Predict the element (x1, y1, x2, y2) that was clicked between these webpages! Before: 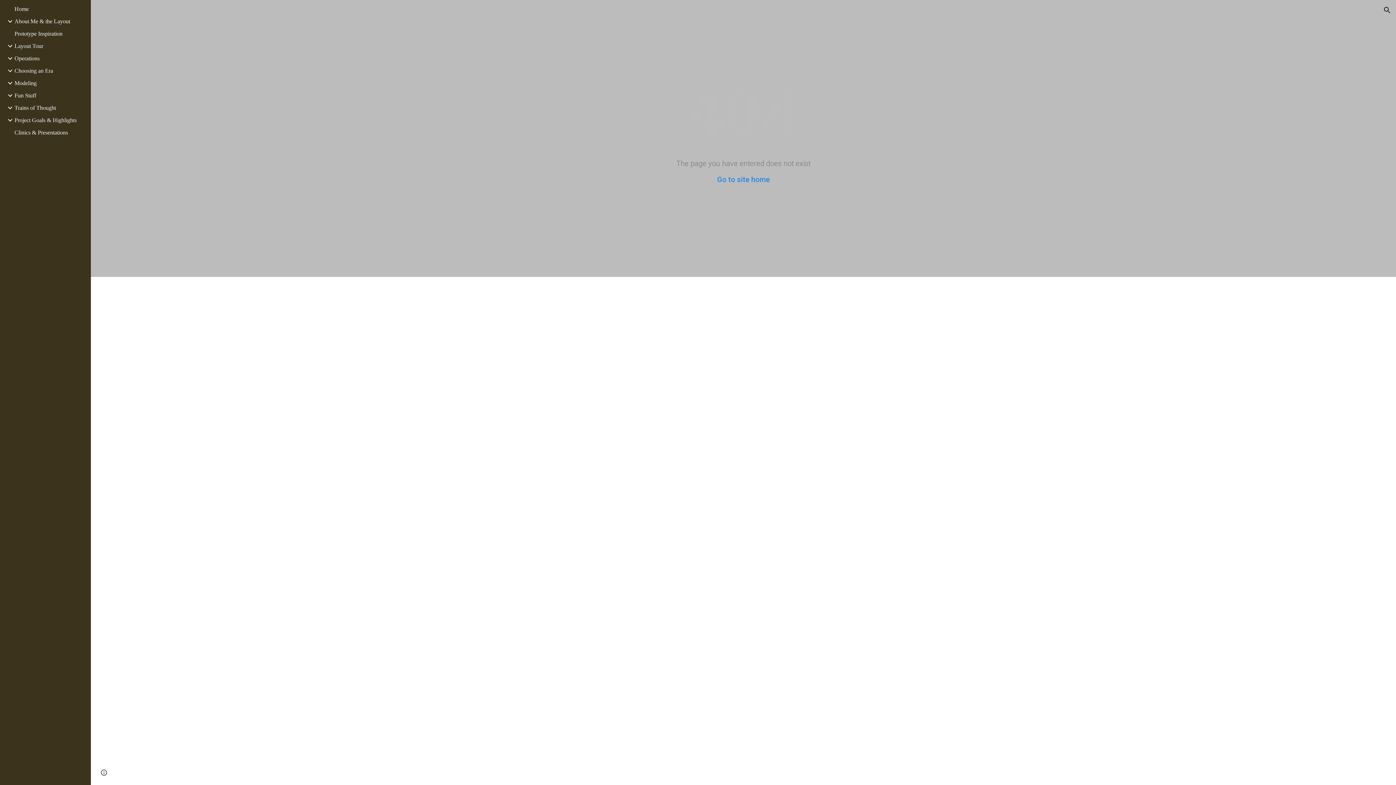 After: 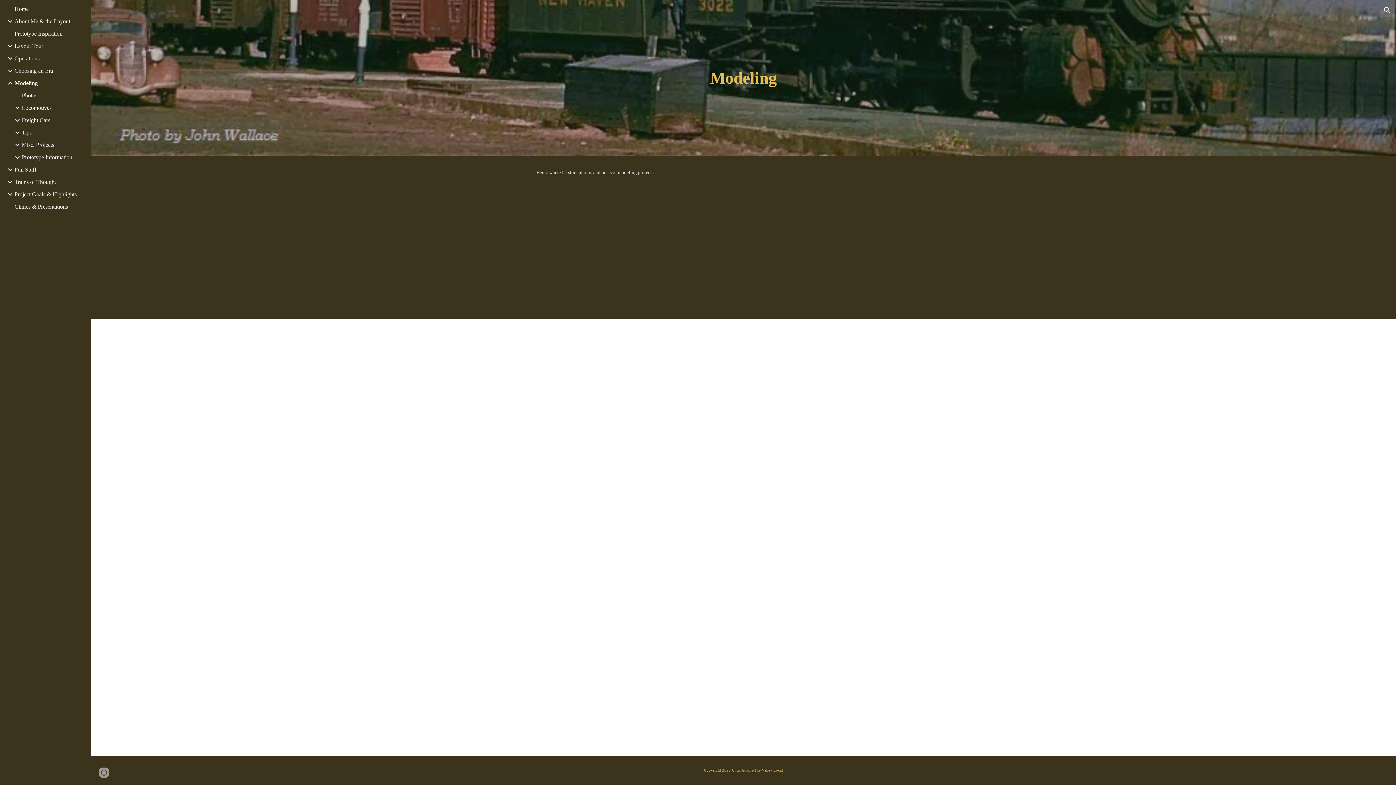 Action: label: Modeling bbox: (13, 80, 86, 86)